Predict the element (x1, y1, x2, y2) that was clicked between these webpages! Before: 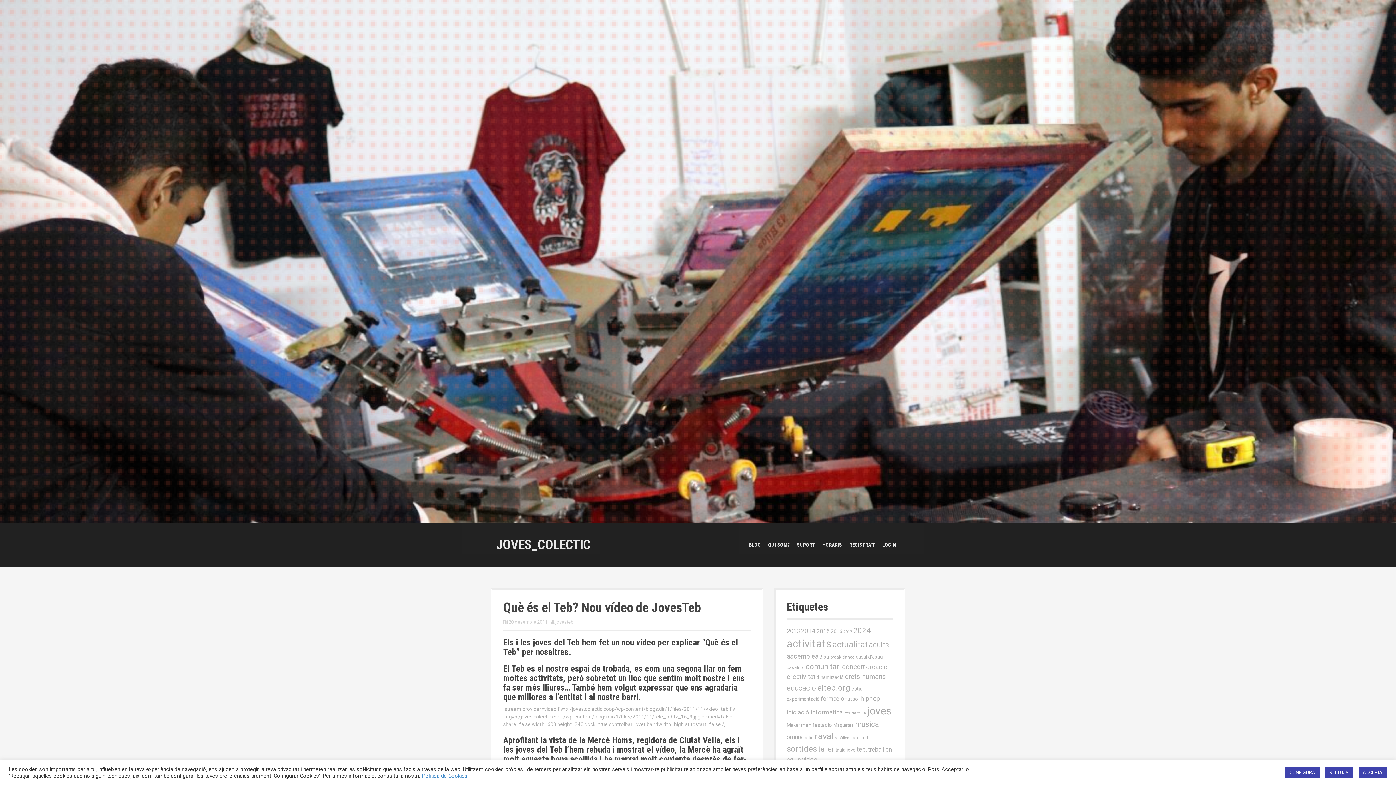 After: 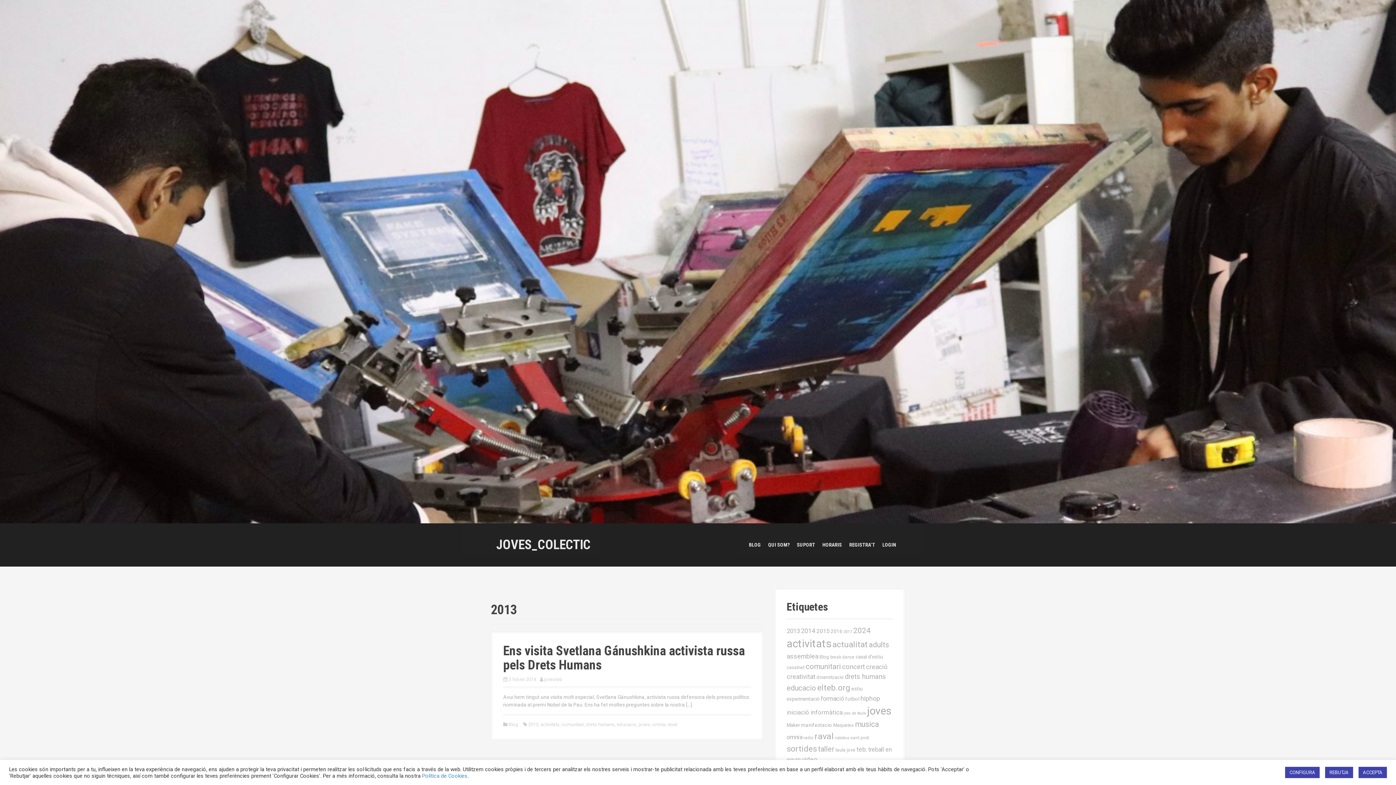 Action: bbox: (786, 627, 800, 634) label: 2013 (32 elements)